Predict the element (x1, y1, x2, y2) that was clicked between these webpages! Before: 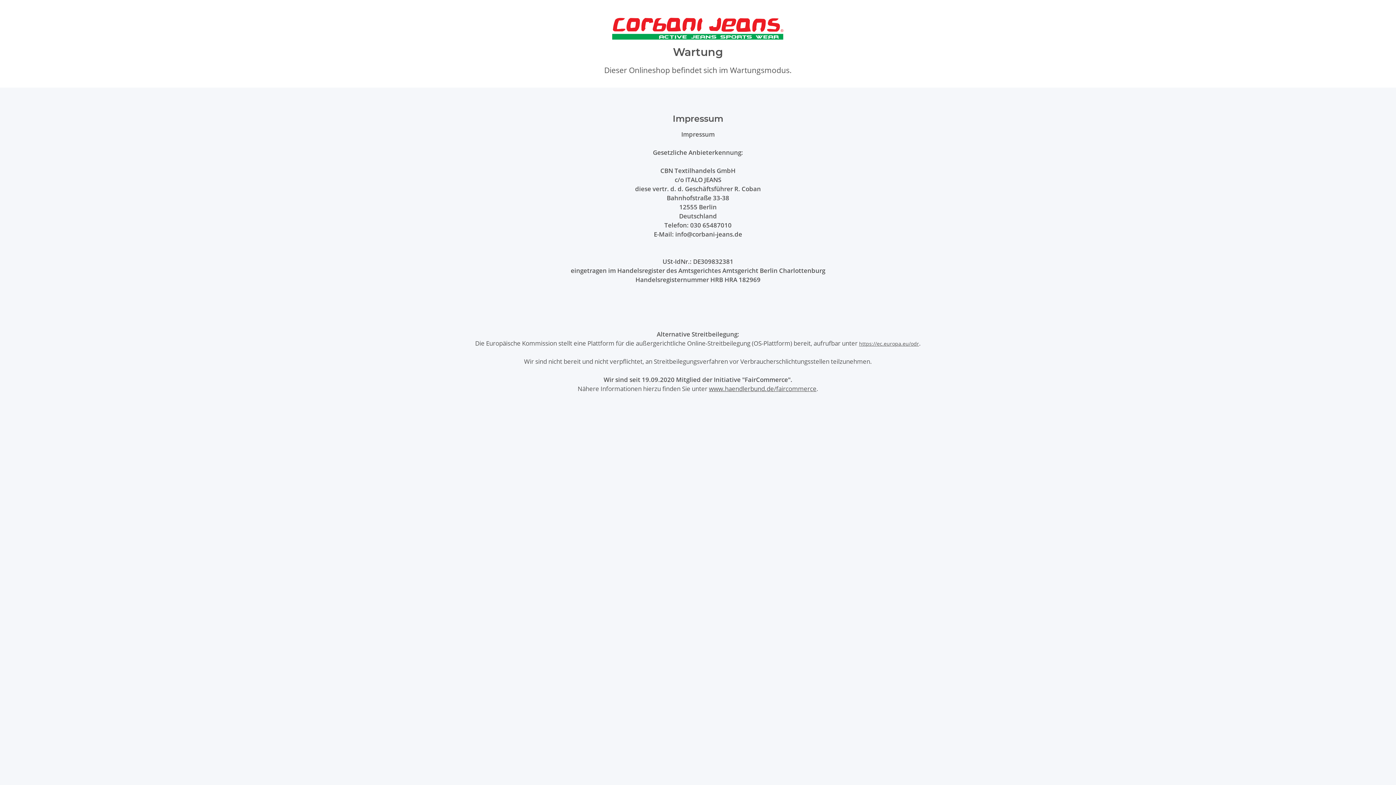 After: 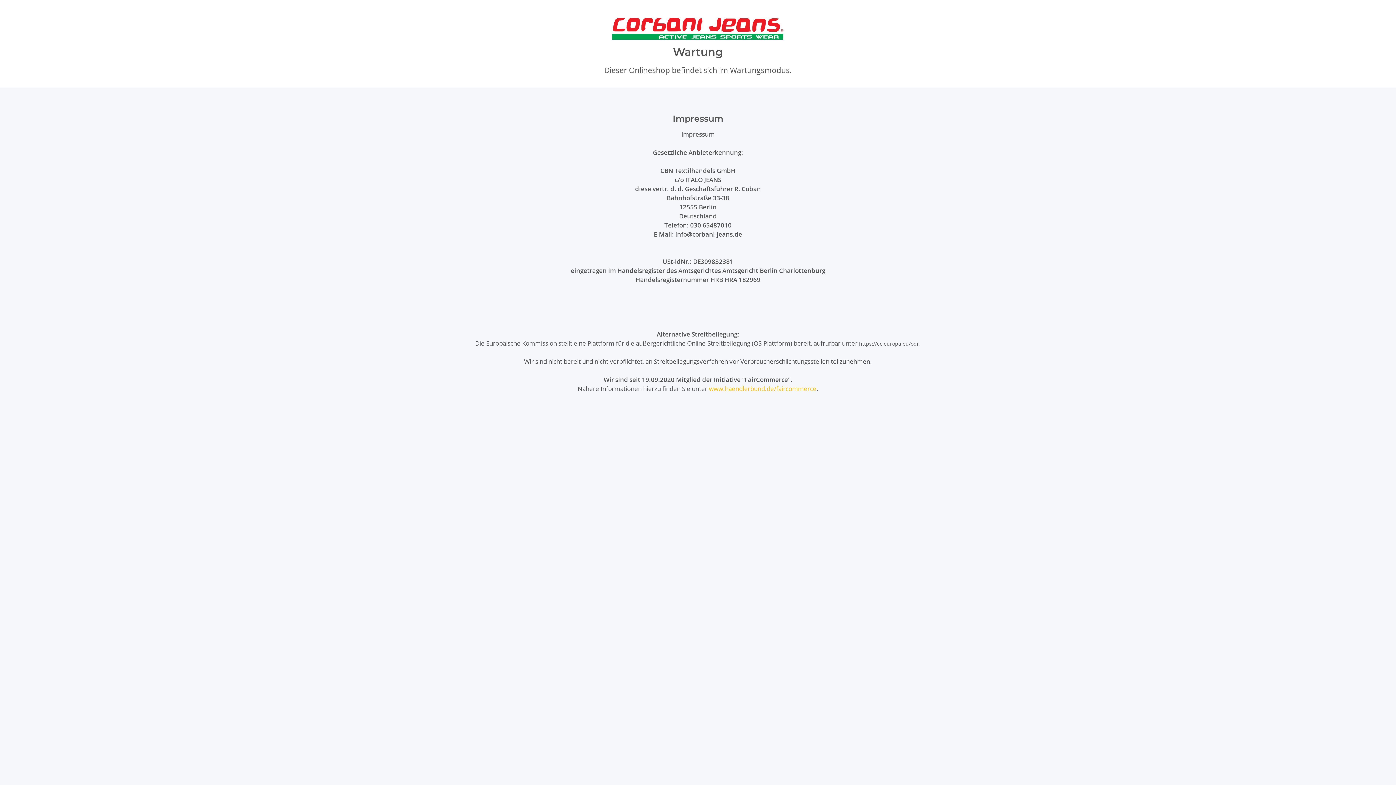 Action: label: www.haendlerbund.de/faircommerce bbox: (709, 384, 816, 393)